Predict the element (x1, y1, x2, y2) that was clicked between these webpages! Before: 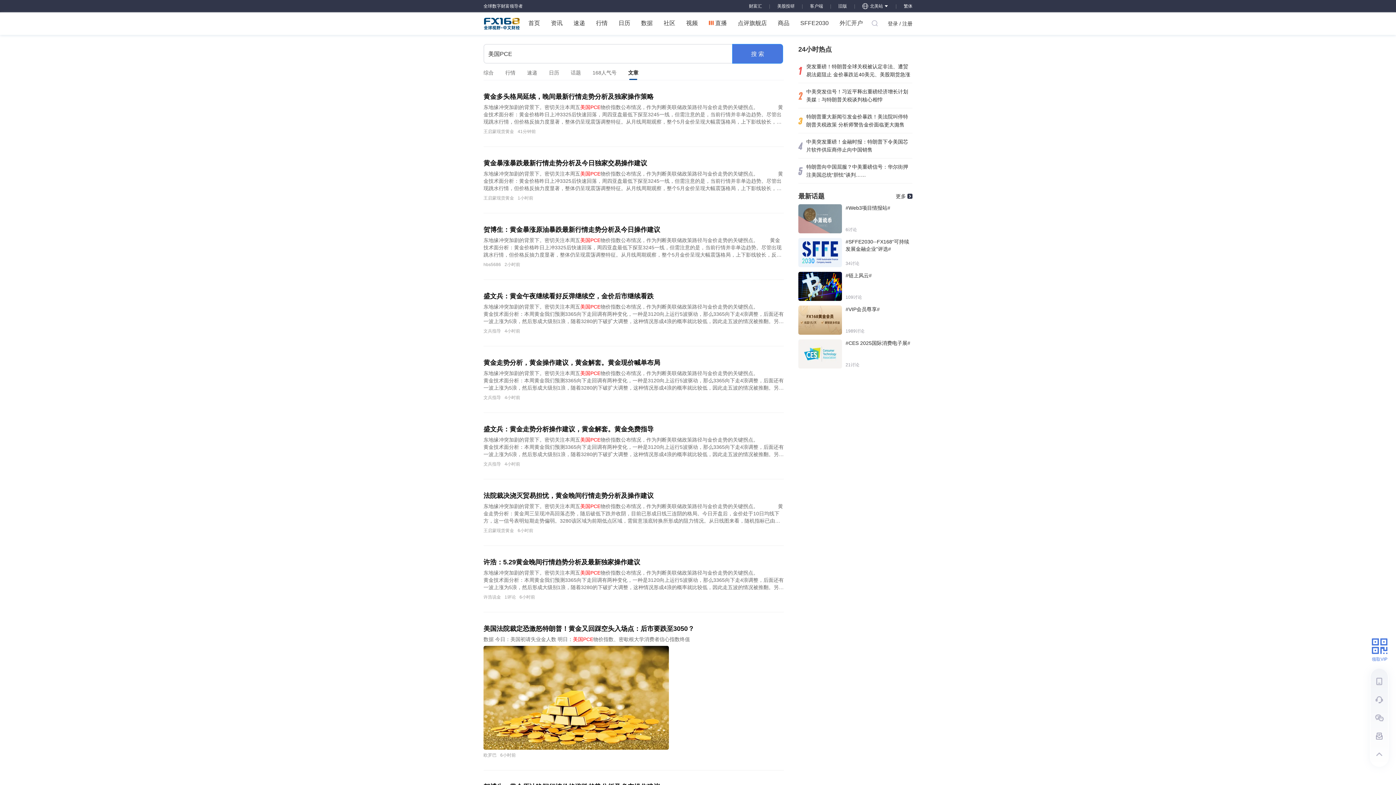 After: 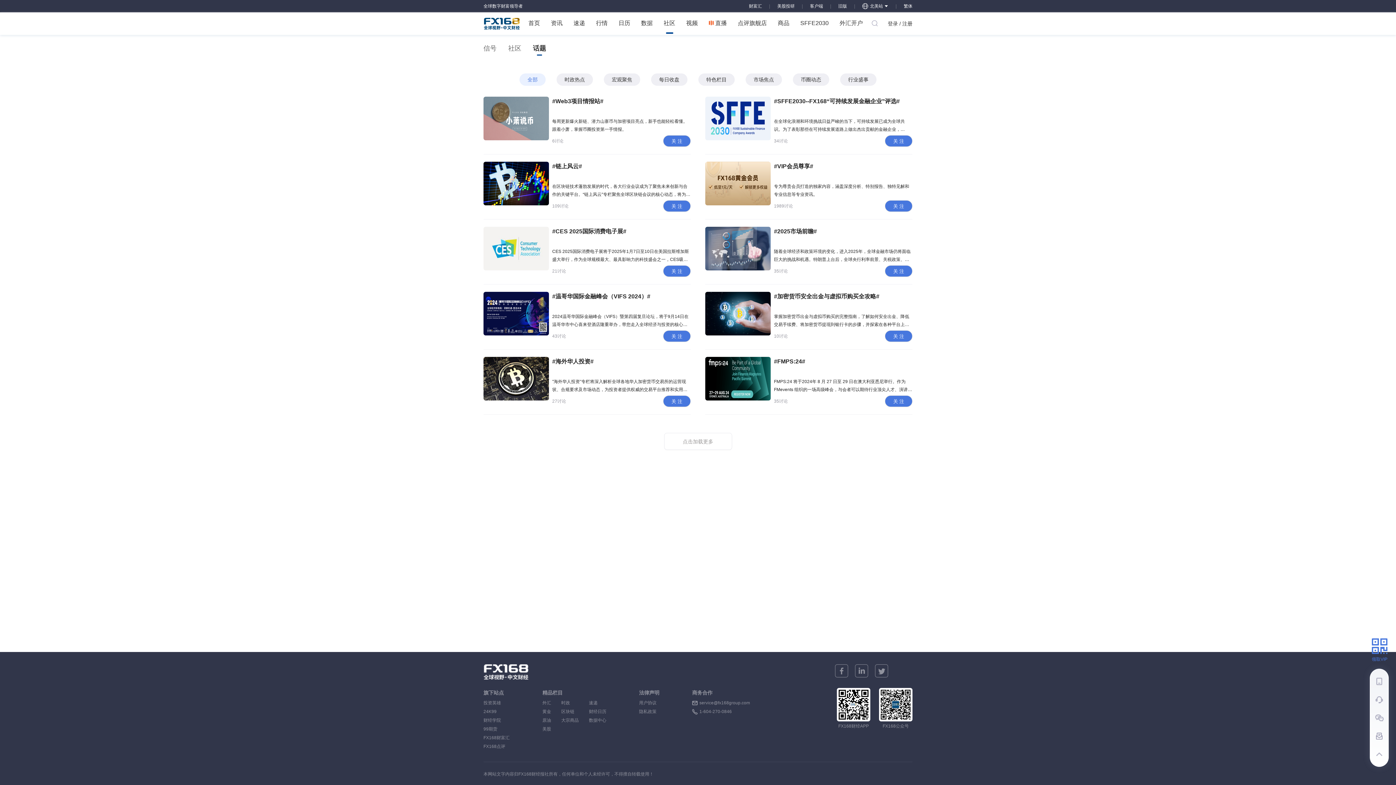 Action: bbox: (896, 190, 912, 201) label: 更多